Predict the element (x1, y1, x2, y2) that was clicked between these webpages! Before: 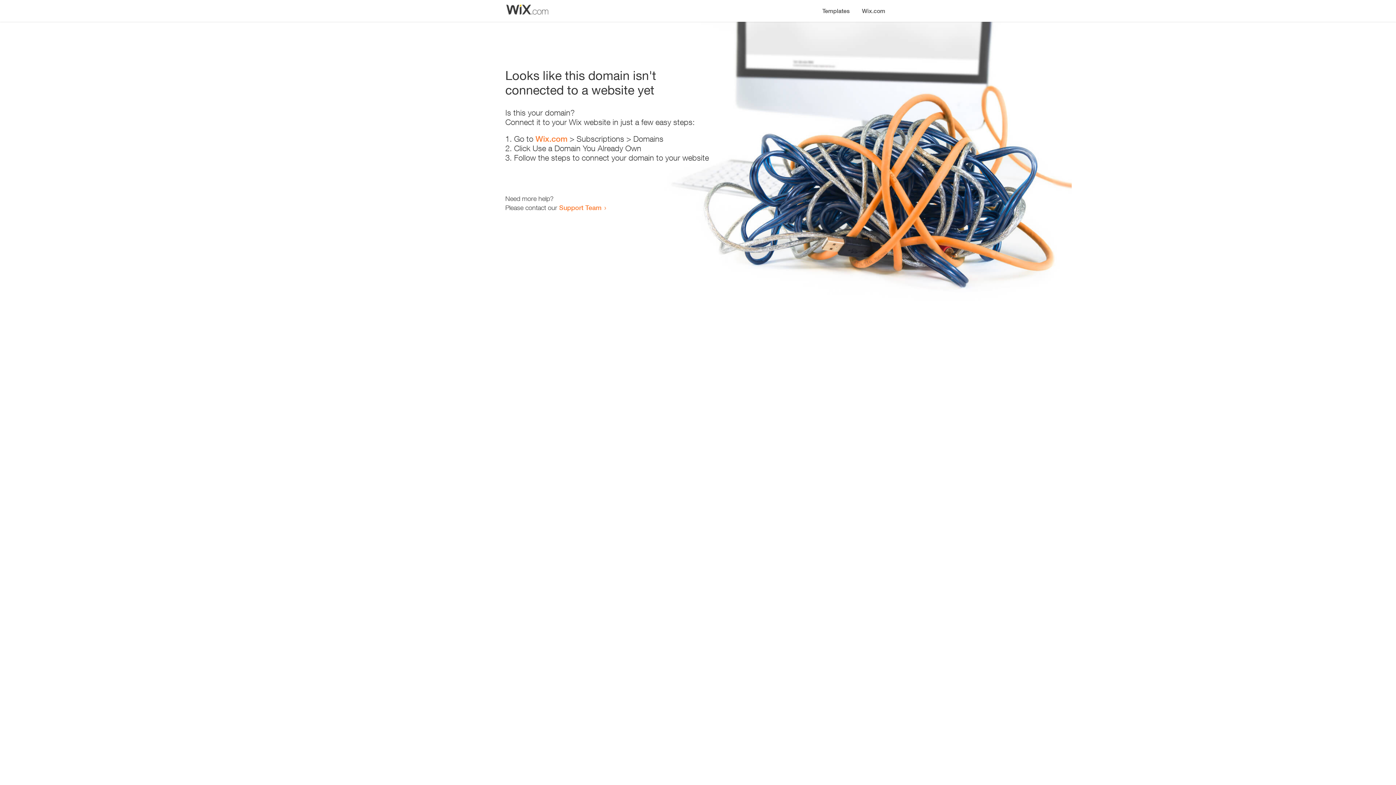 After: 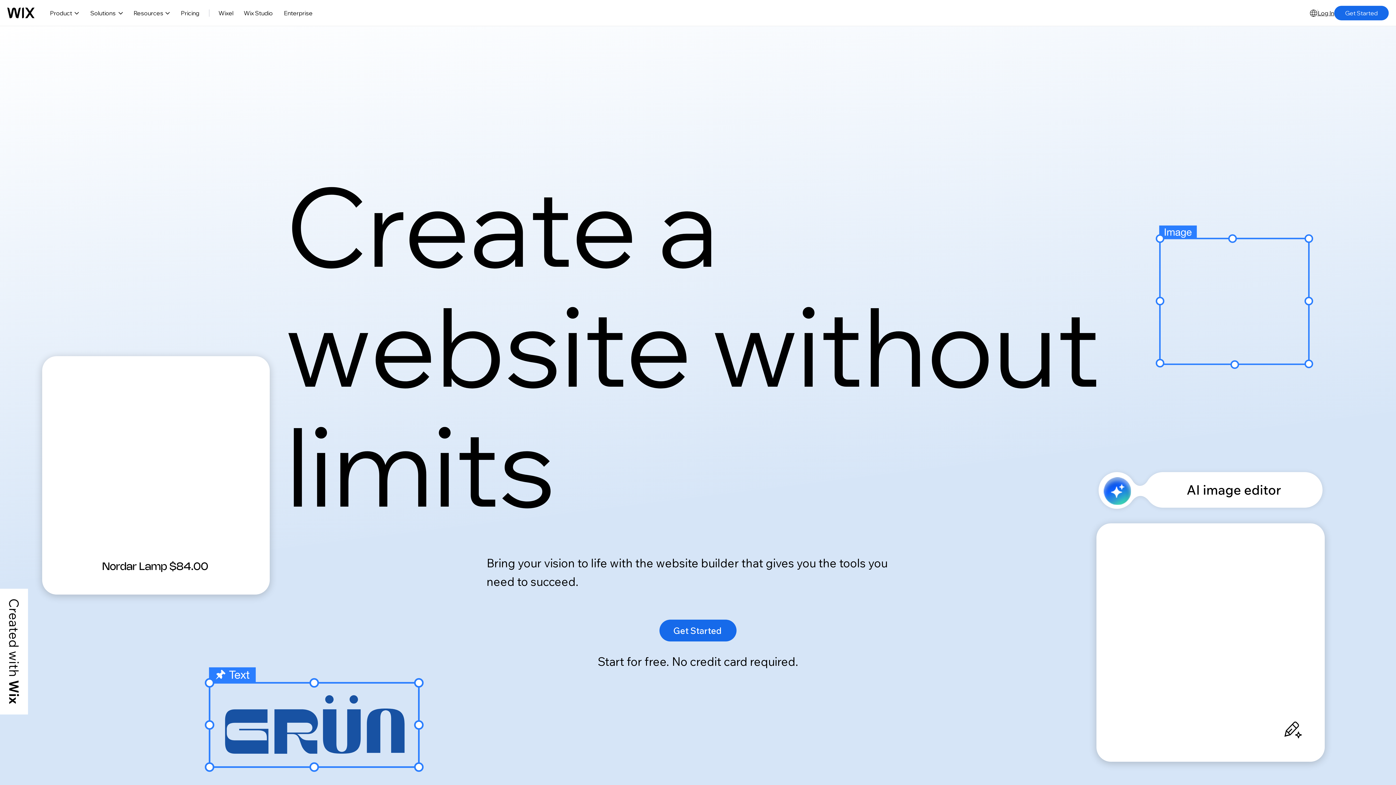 Action: label: Wix.com bbox: (856, 0, 890, 14)